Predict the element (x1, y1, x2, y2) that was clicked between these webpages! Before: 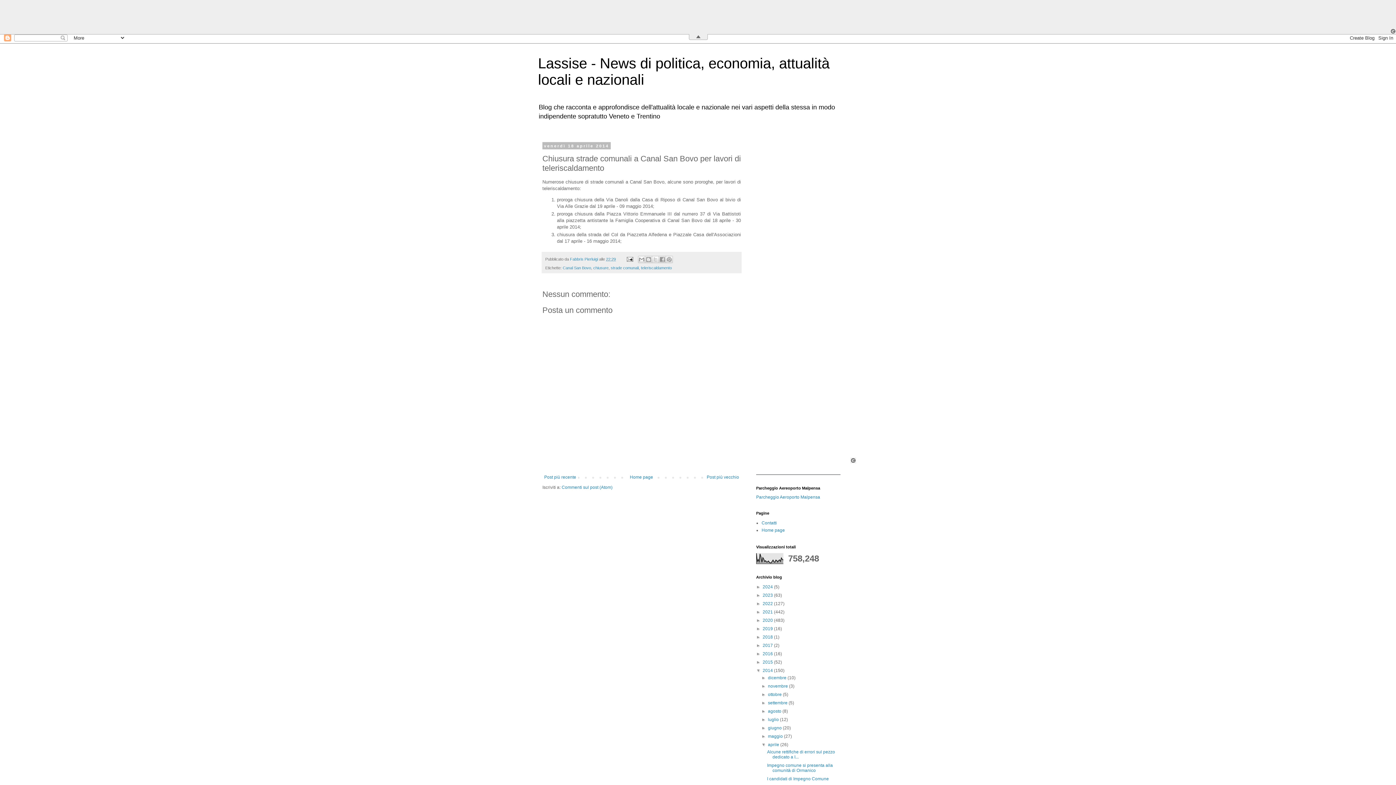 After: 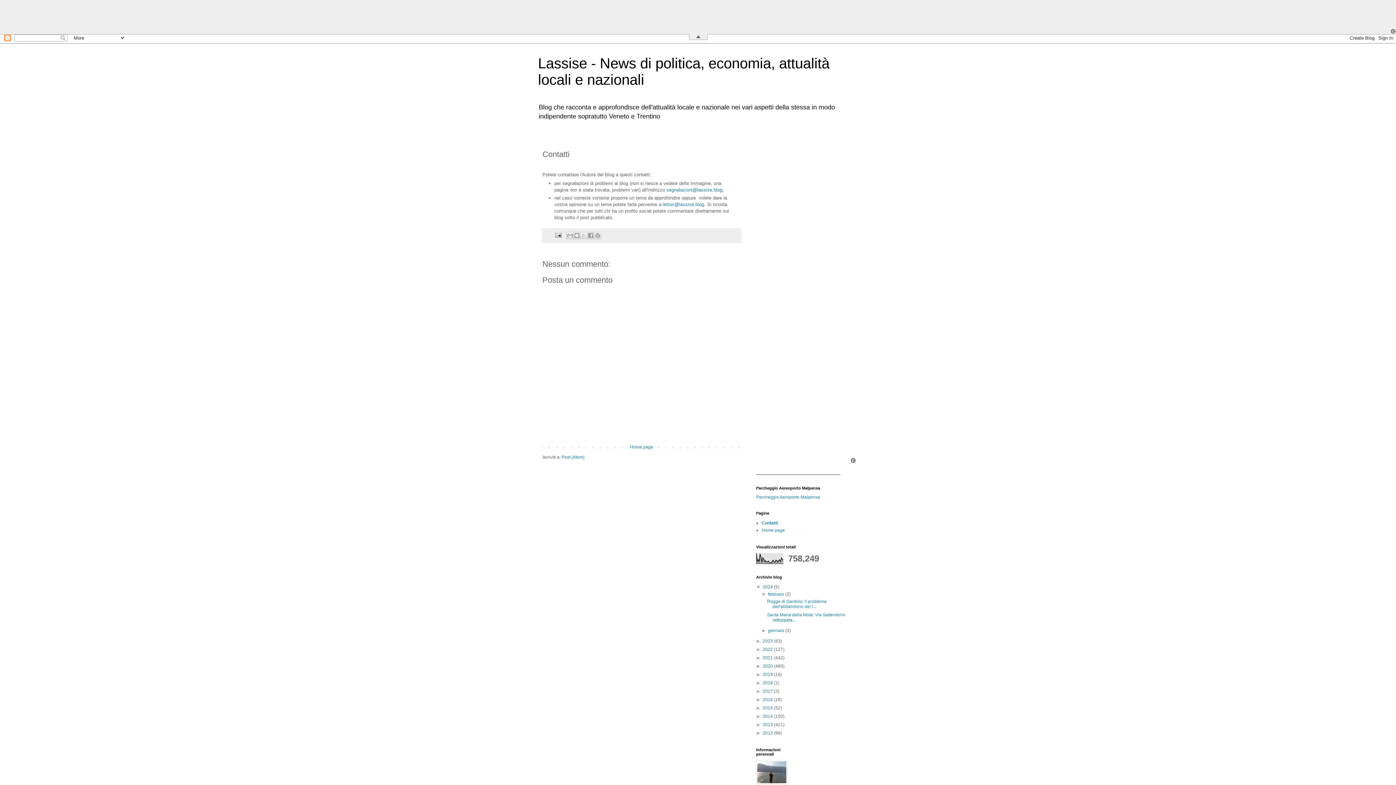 Action: label: Contatti bbox: (761, 520, 777, 525)